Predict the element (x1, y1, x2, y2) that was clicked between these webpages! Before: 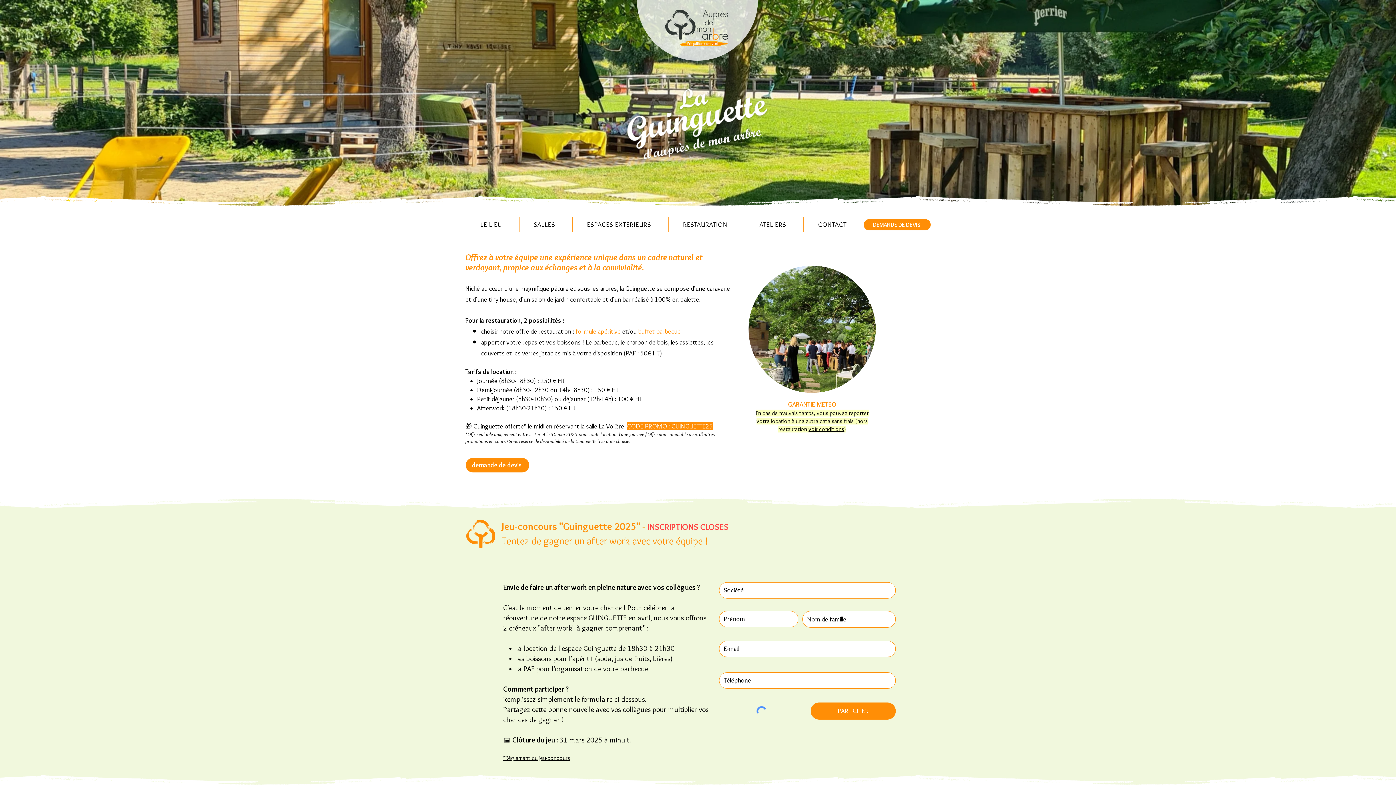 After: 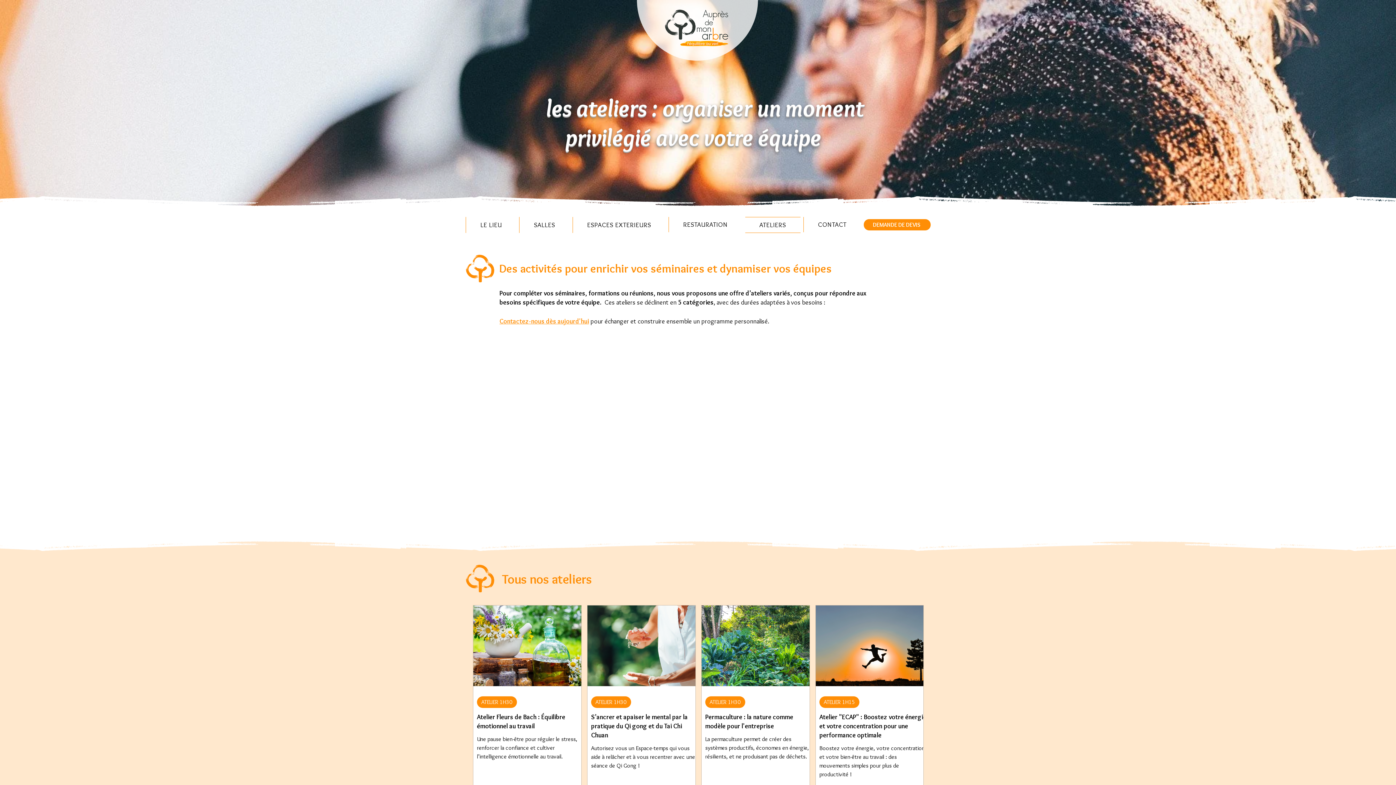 Action: label: ATELIERS bbox: (745, 217, 800, 232)